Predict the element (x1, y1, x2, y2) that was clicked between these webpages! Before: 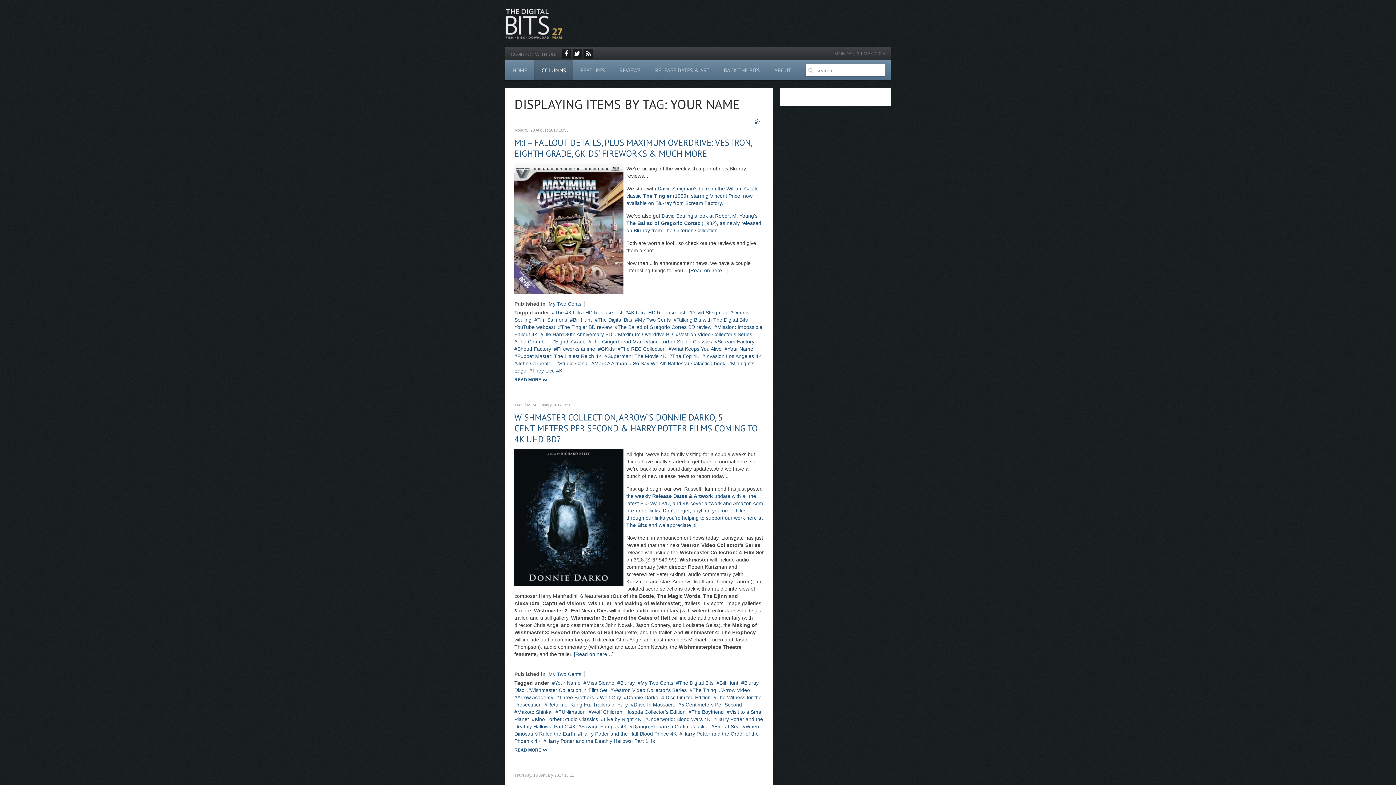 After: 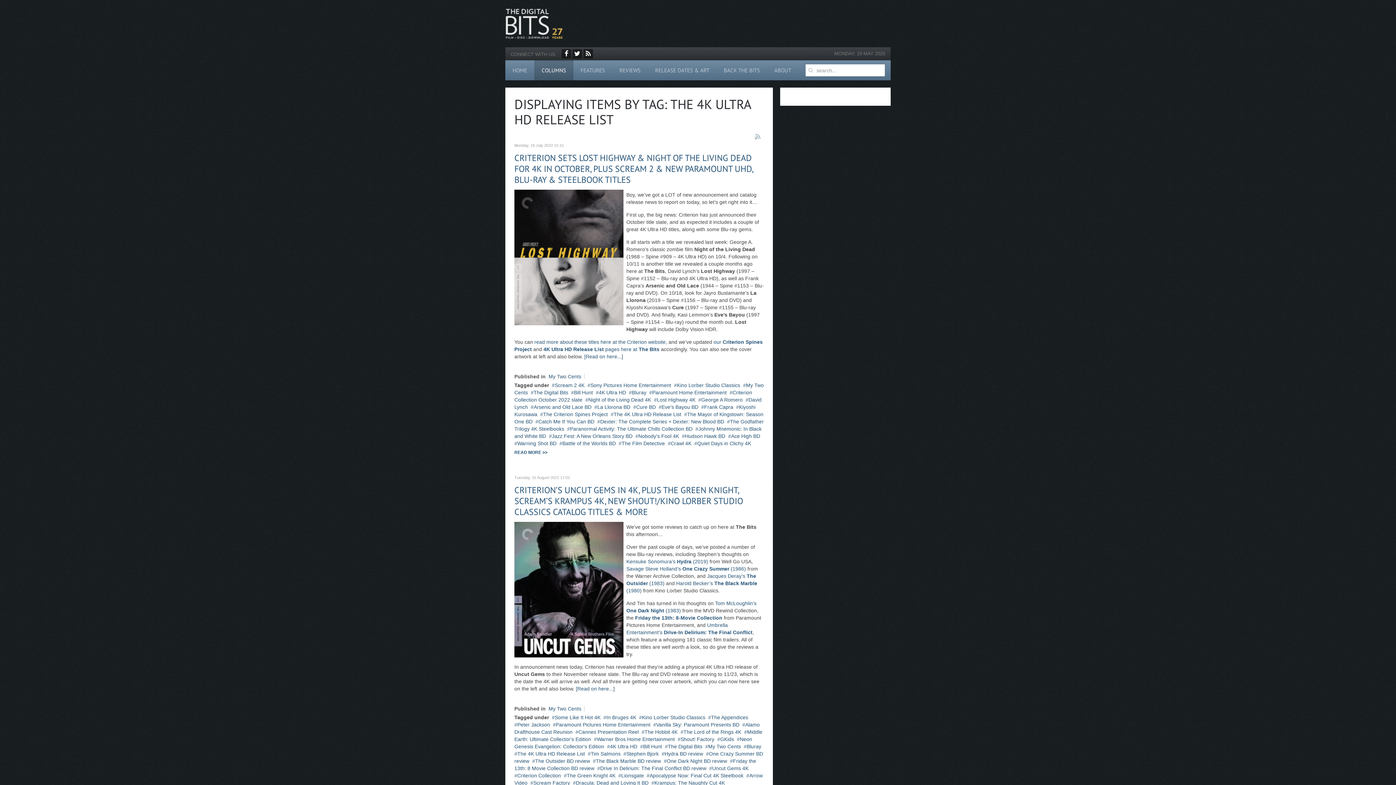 Action: bbox: (552, 309, 622, 315) label: The 4K Ultra HD Release List